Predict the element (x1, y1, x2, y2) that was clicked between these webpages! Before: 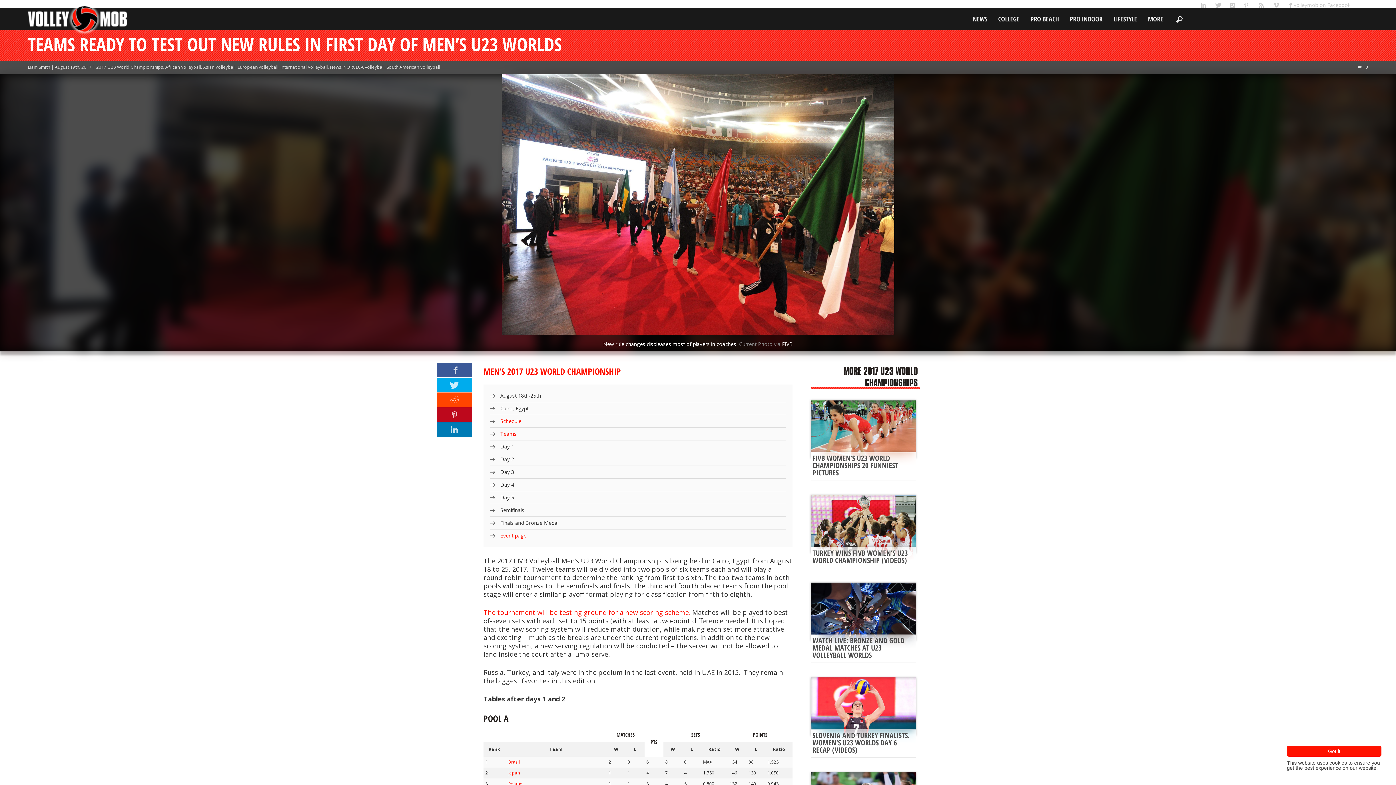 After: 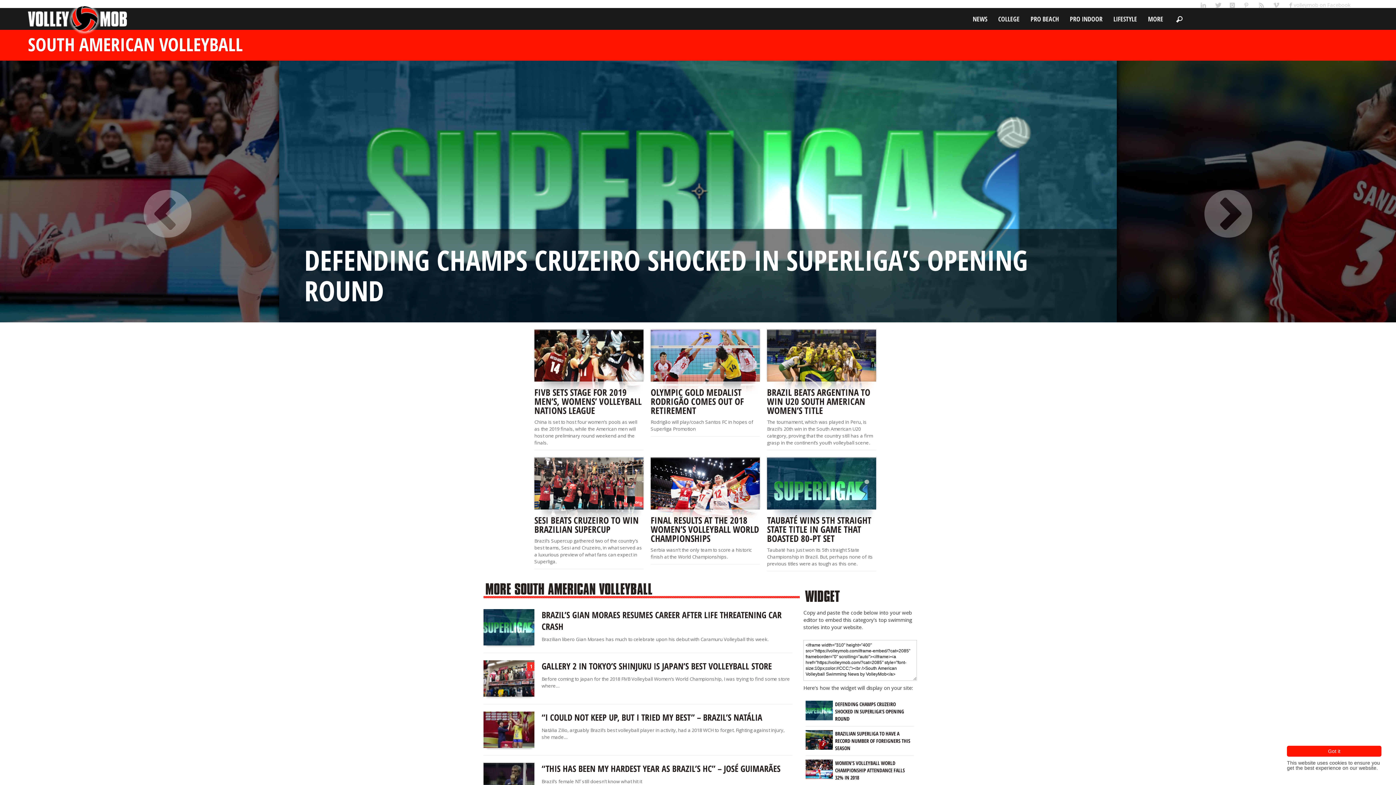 Action: label: South American Volleyball bbox: (386, 64, 440, 70)